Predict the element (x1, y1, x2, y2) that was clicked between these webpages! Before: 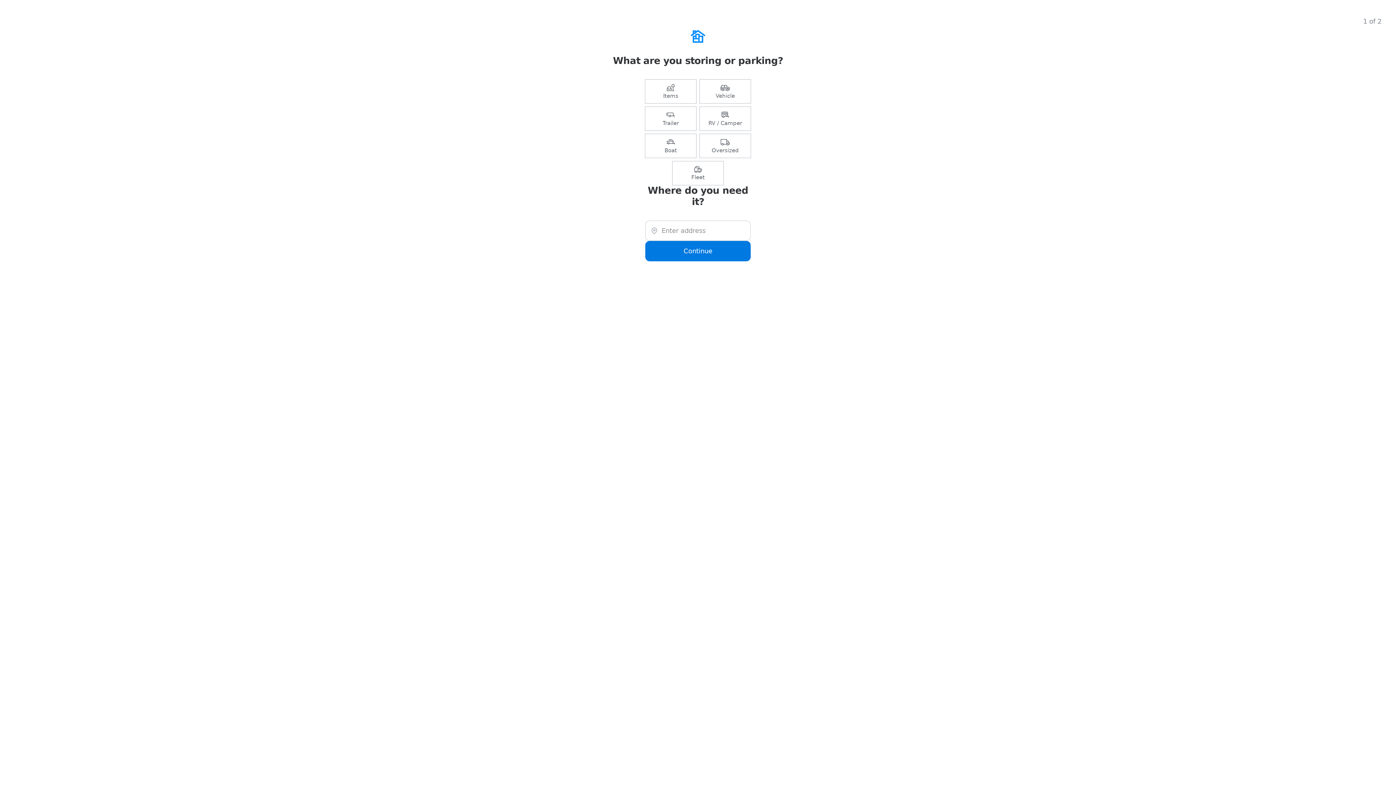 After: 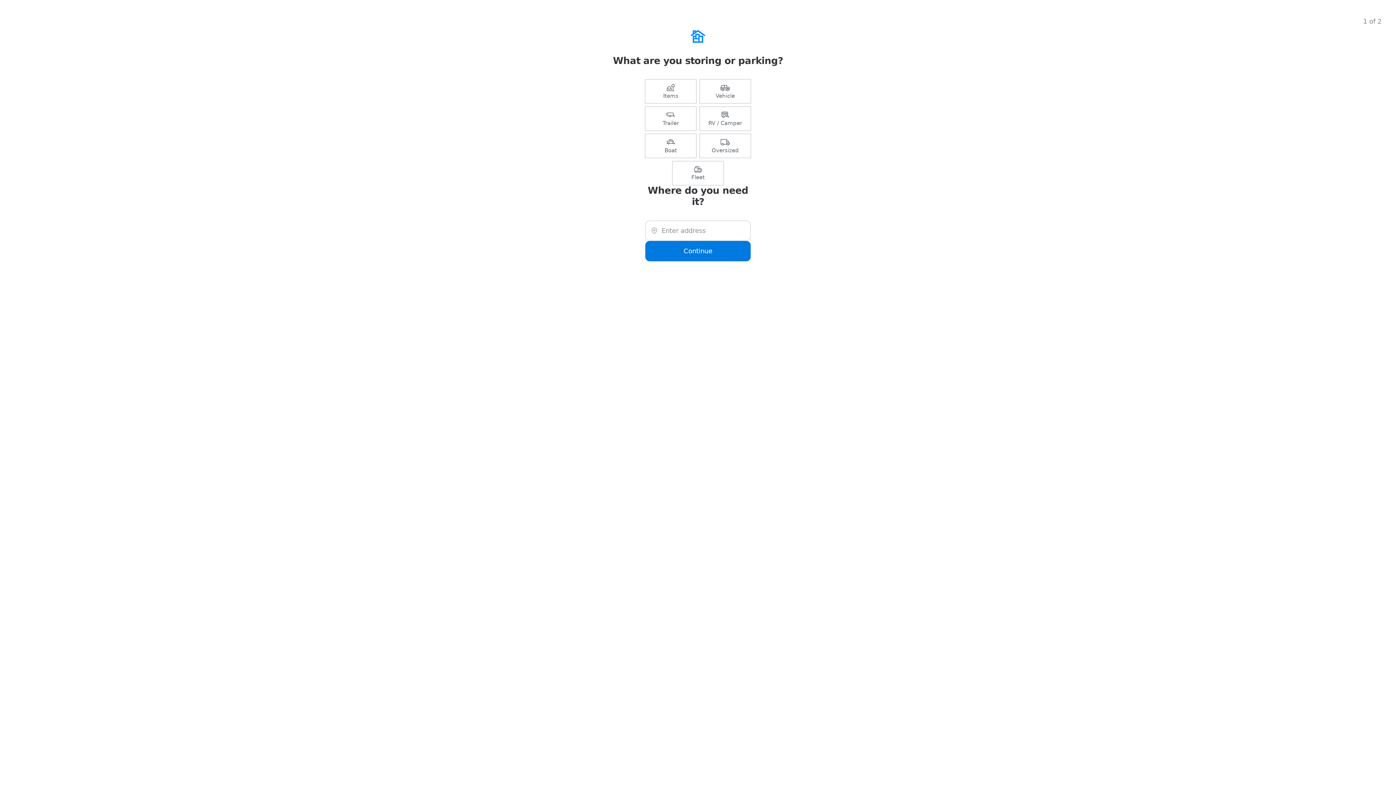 Action: label: Items bbox: (645, 79, 696, 103)